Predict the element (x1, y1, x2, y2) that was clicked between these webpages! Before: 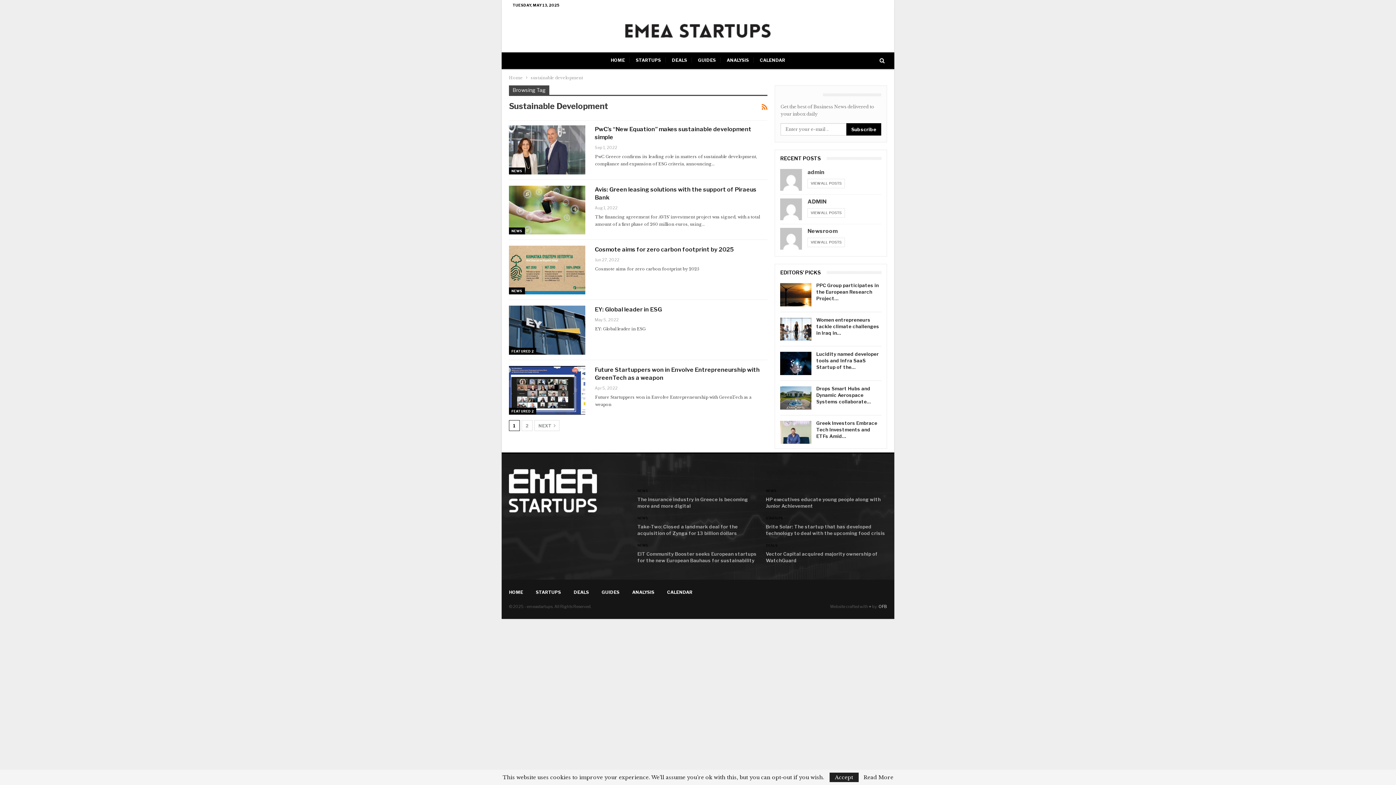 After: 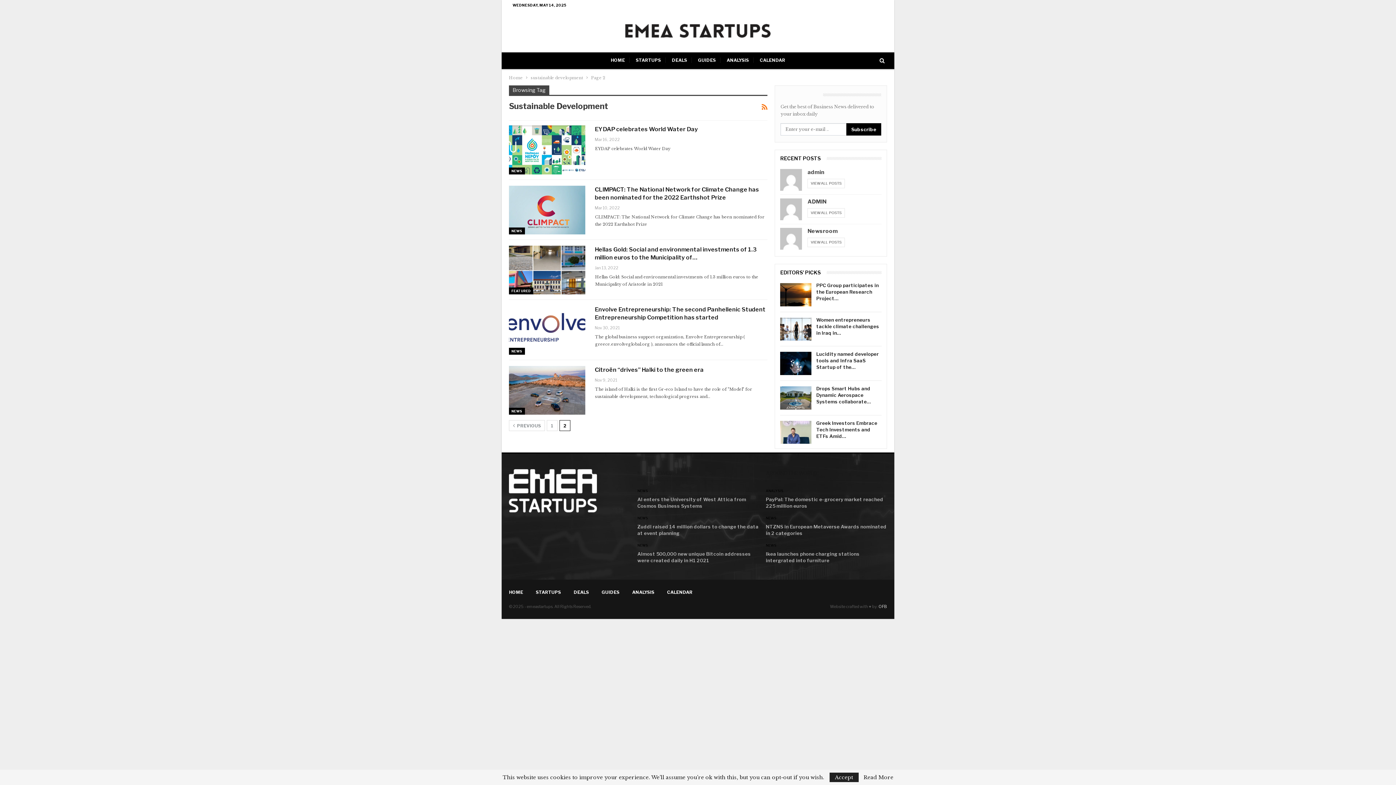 Action: label: 2 bbox: (521, 420, 532, 431)